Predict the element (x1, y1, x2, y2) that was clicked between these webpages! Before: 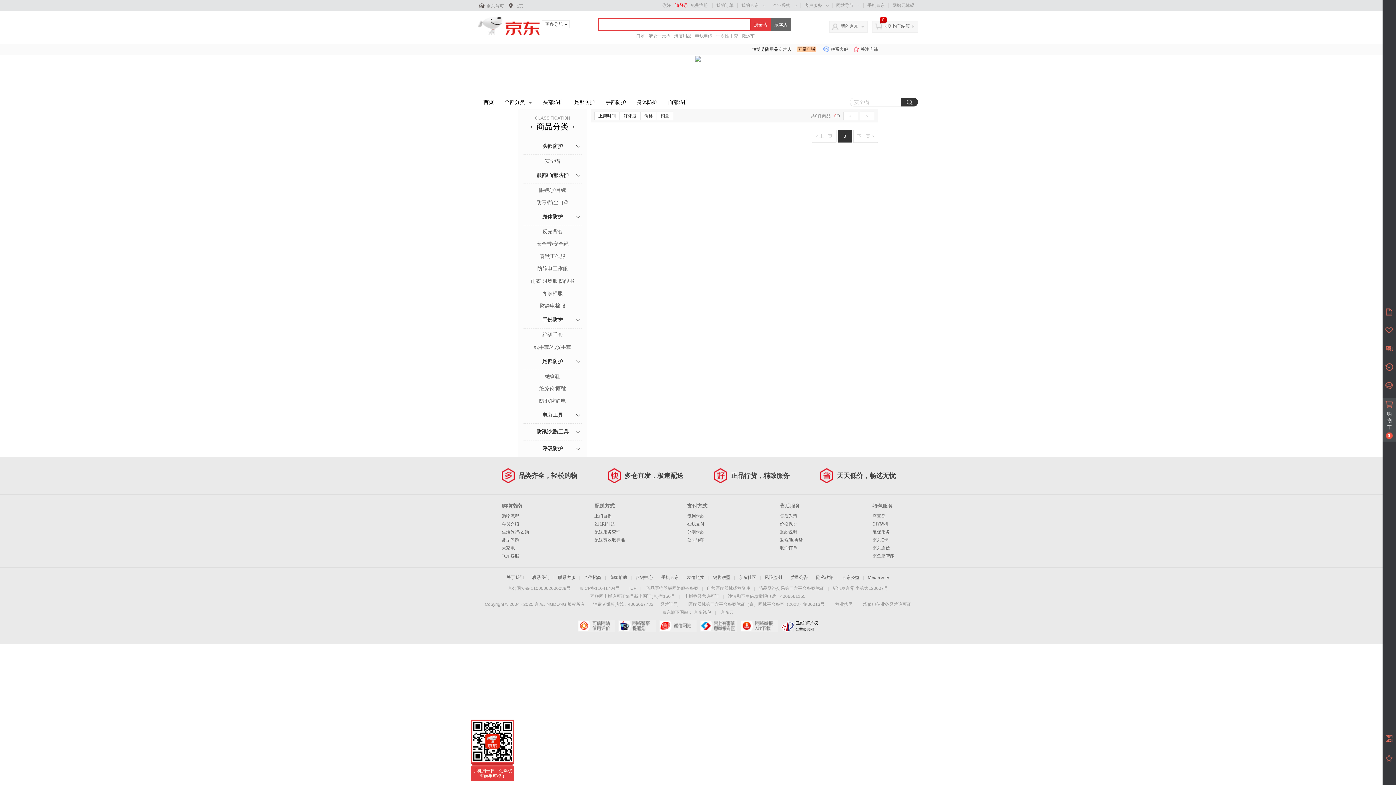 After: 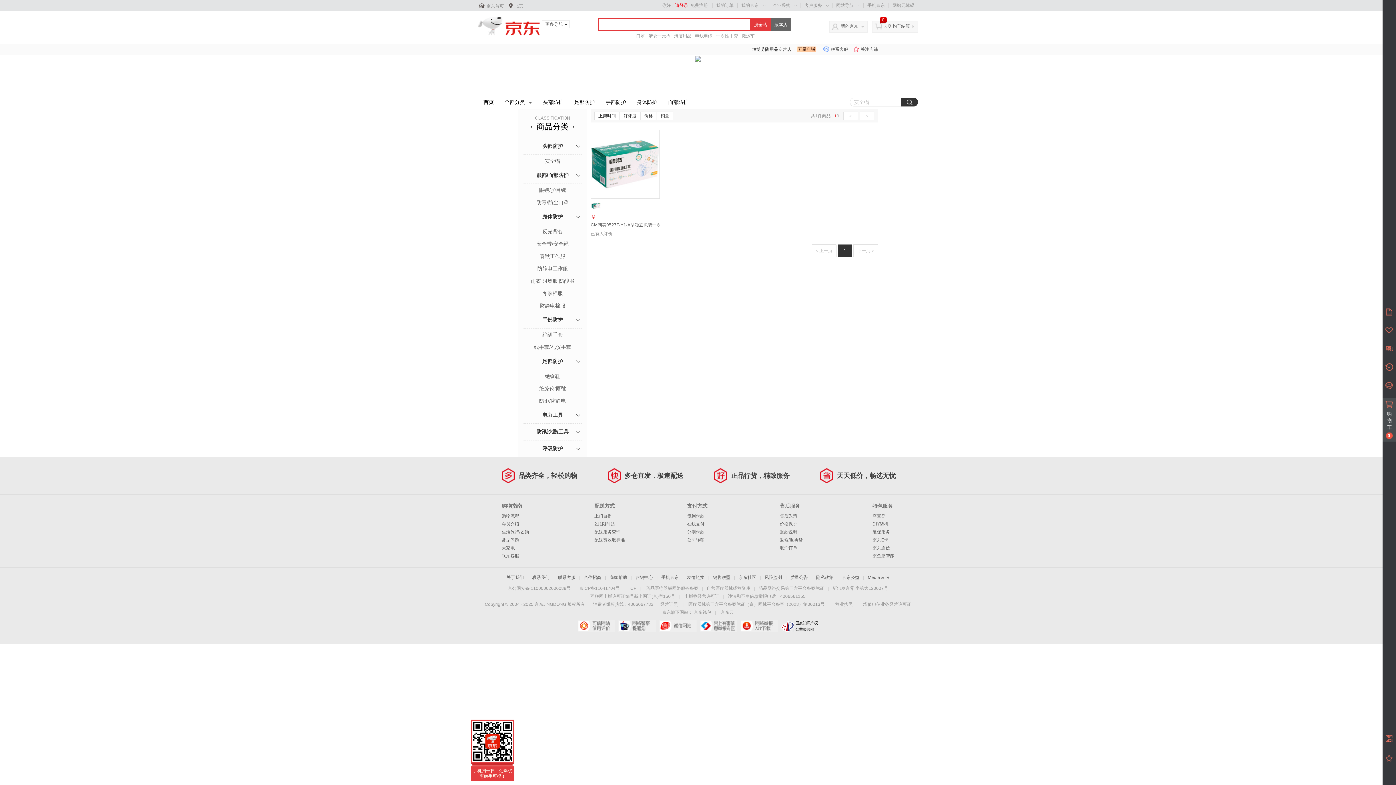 Action: label: 呼吸防护 bbox: (523, 440, 581, 457)